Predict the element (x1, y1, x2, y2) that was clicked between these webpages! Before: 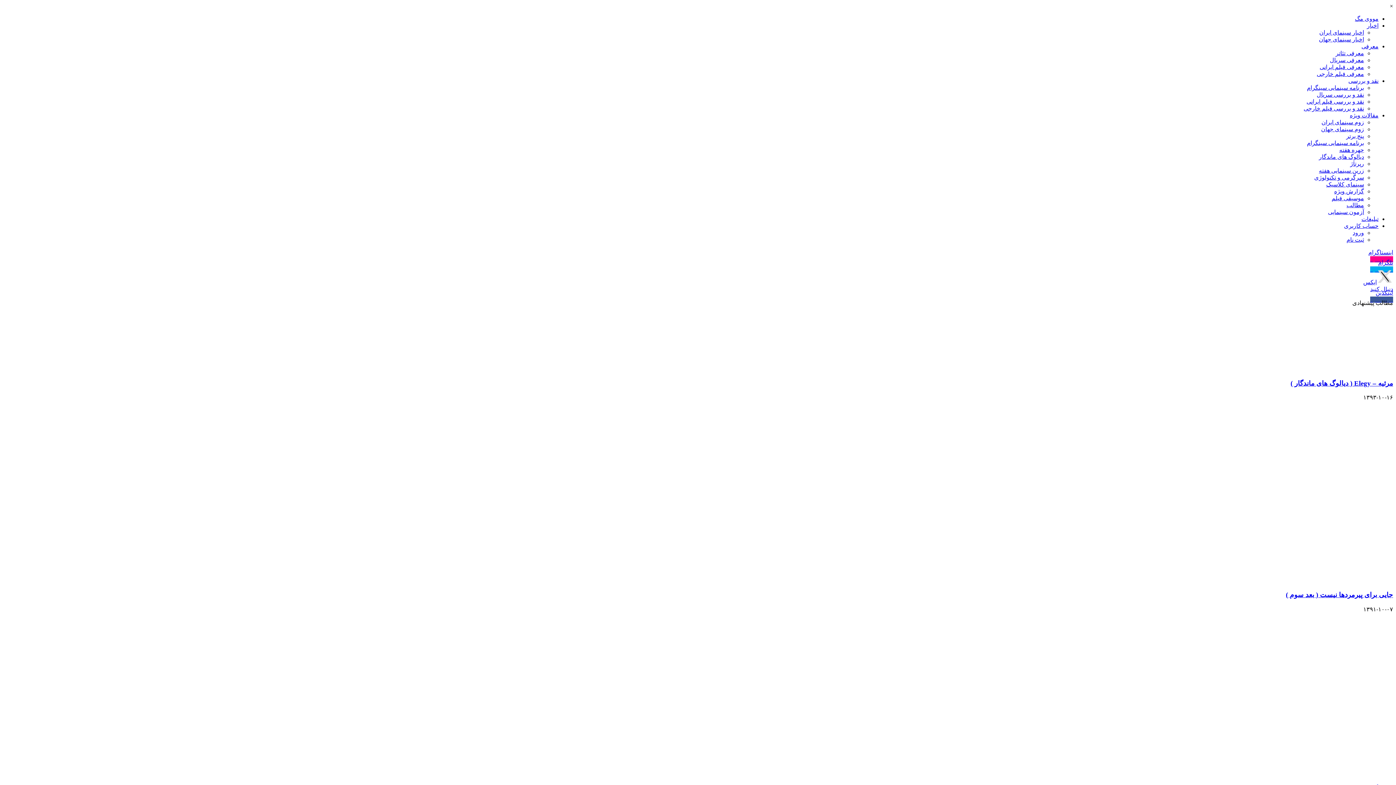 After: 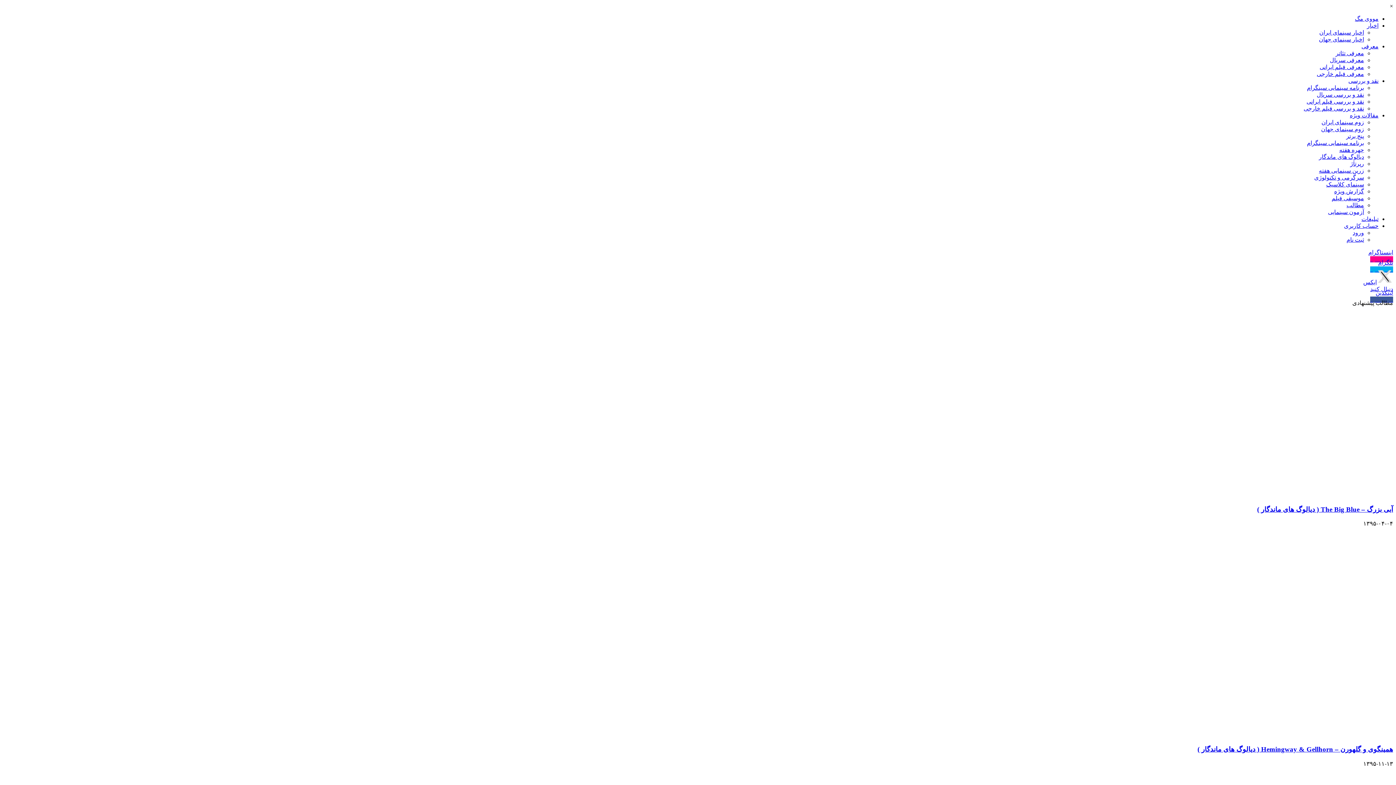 Action: label: معرفی سریال bbox: (1330, 57, 1364, 63)